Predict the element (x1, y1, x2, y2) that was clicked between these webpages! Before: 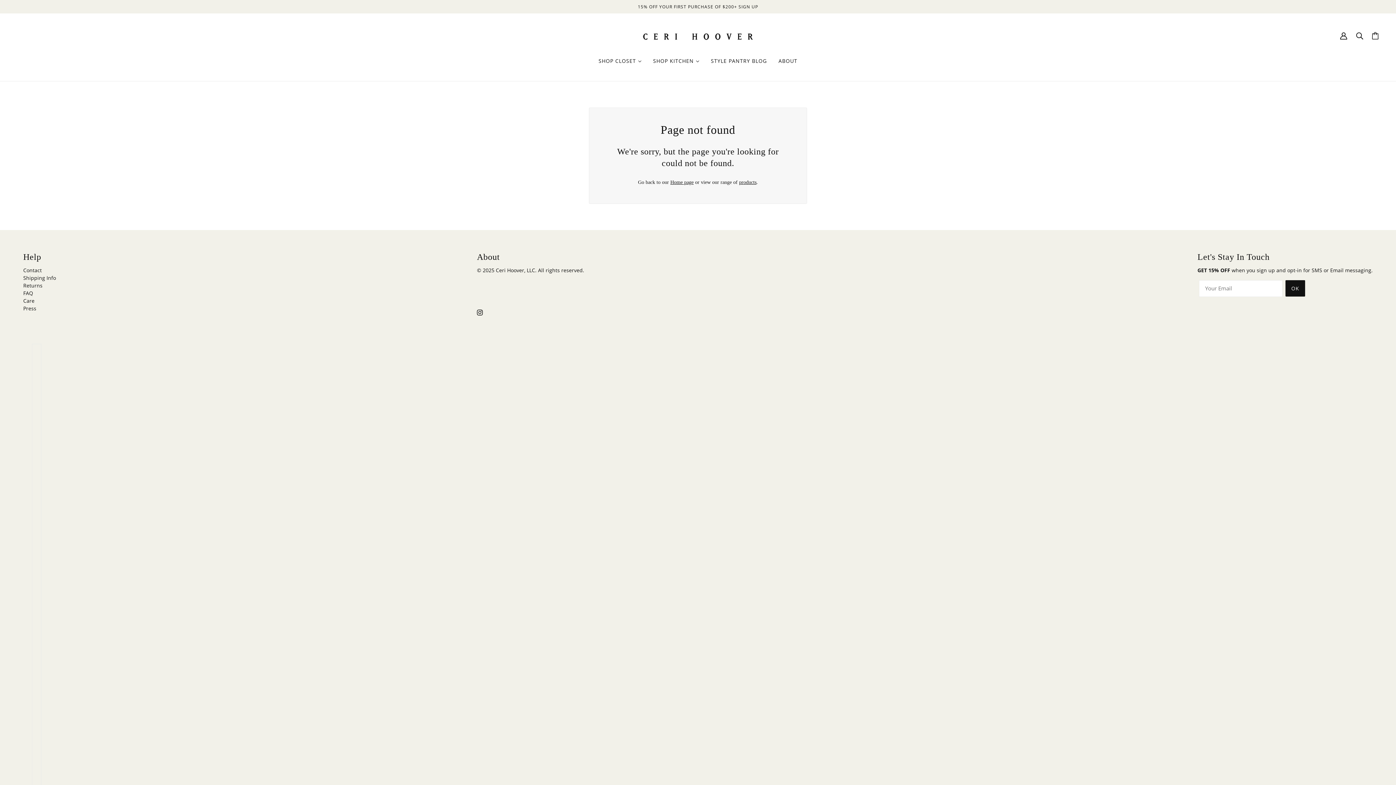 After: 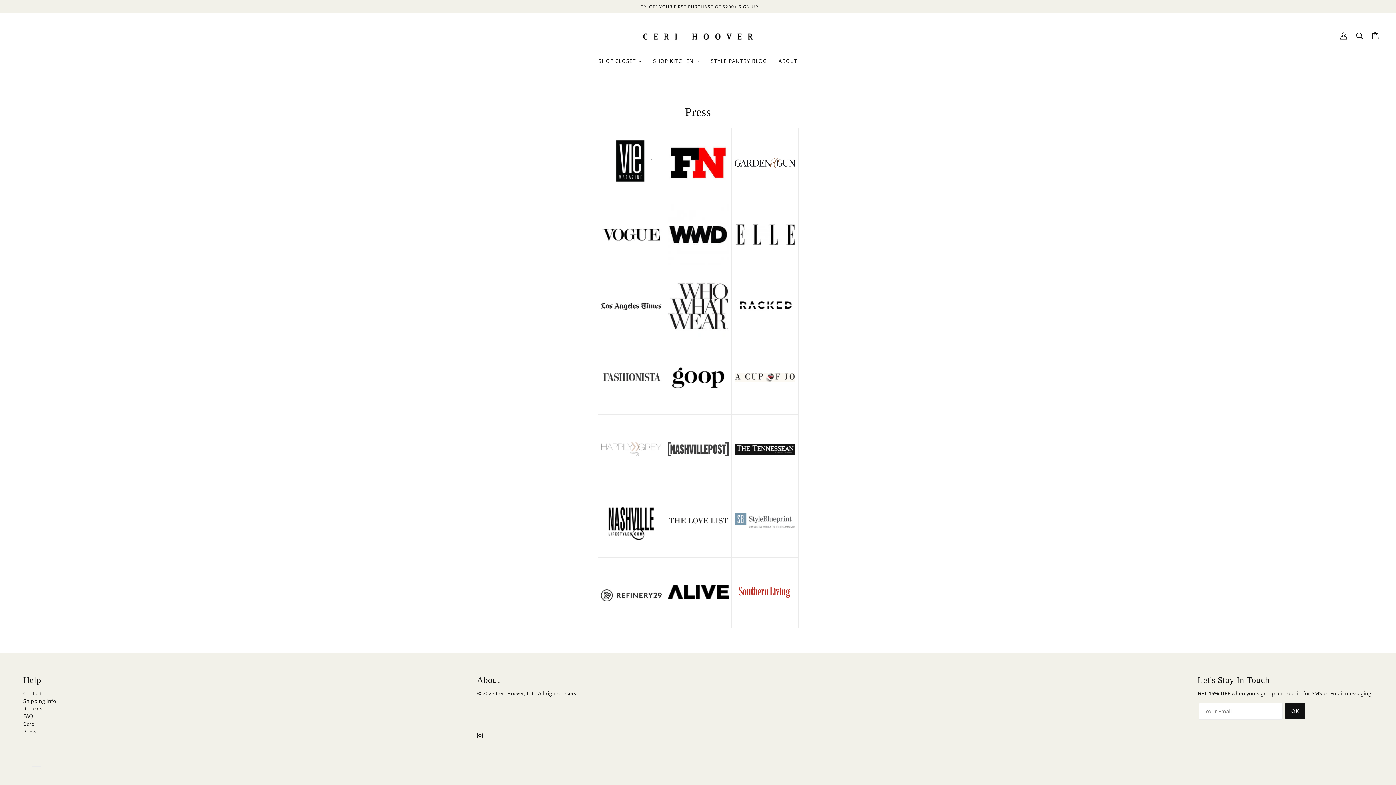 Action: bbox: (23, 305, 36, 312) label: Press